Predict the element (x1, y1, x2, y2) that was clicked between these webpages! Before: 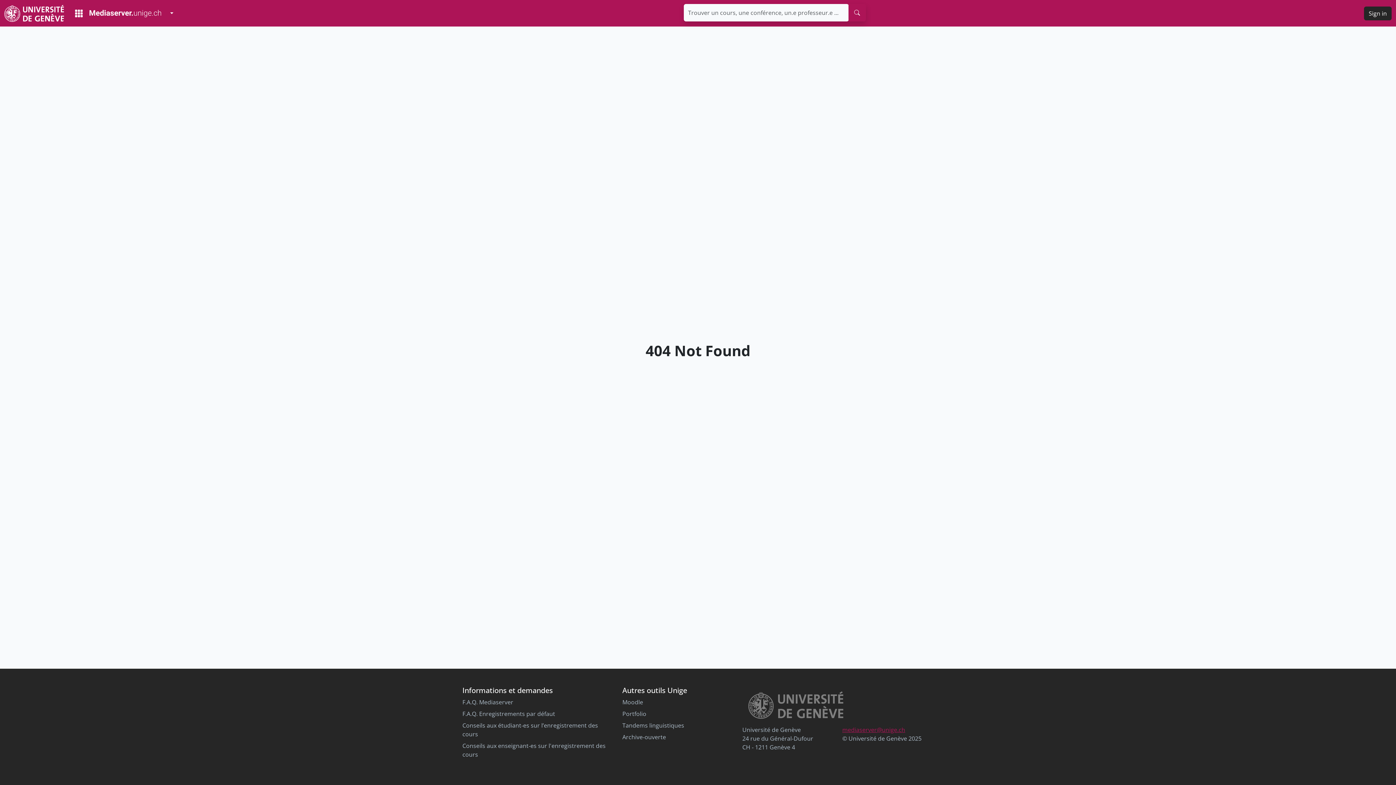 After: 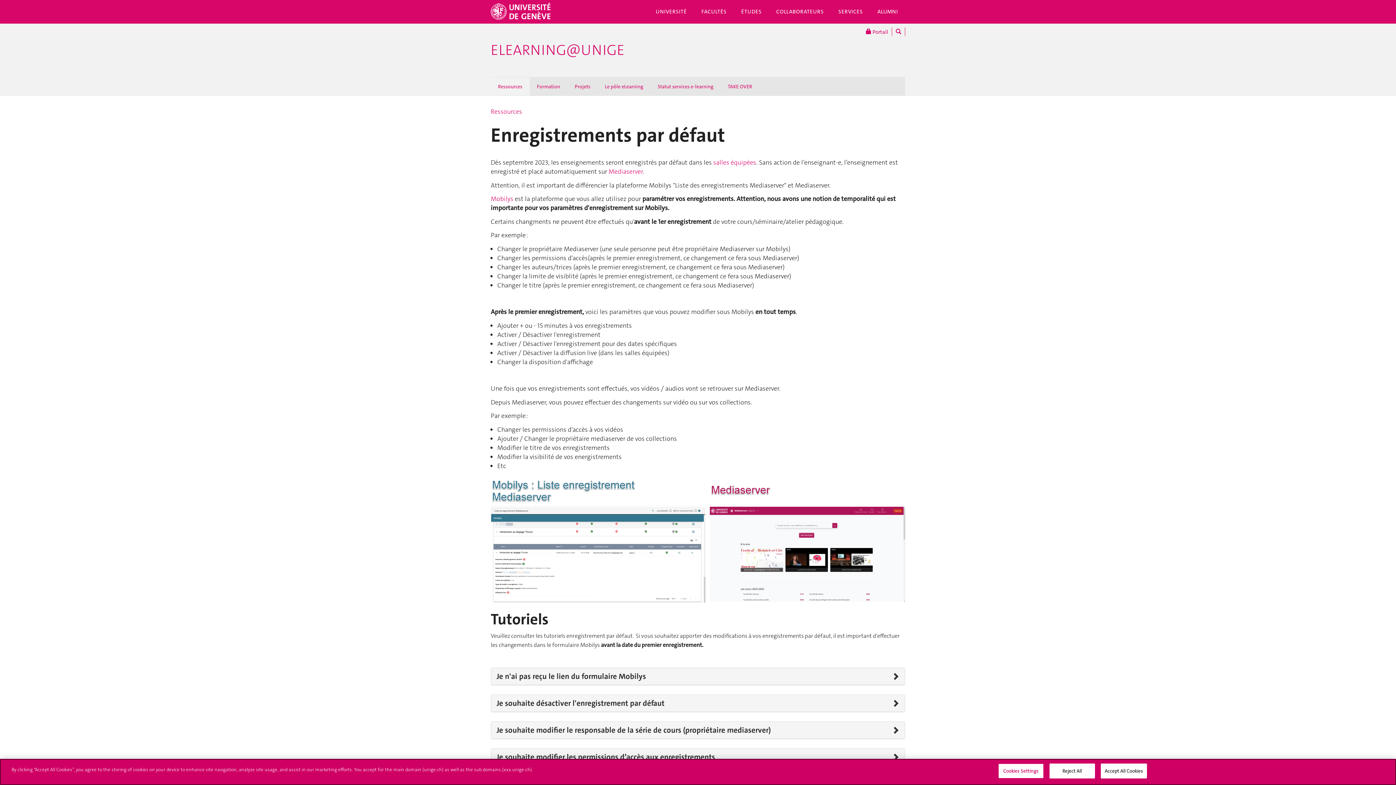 Action: bbox: (462, 710, 555, 718) label: F.A.Q. Enregistrements par défaut